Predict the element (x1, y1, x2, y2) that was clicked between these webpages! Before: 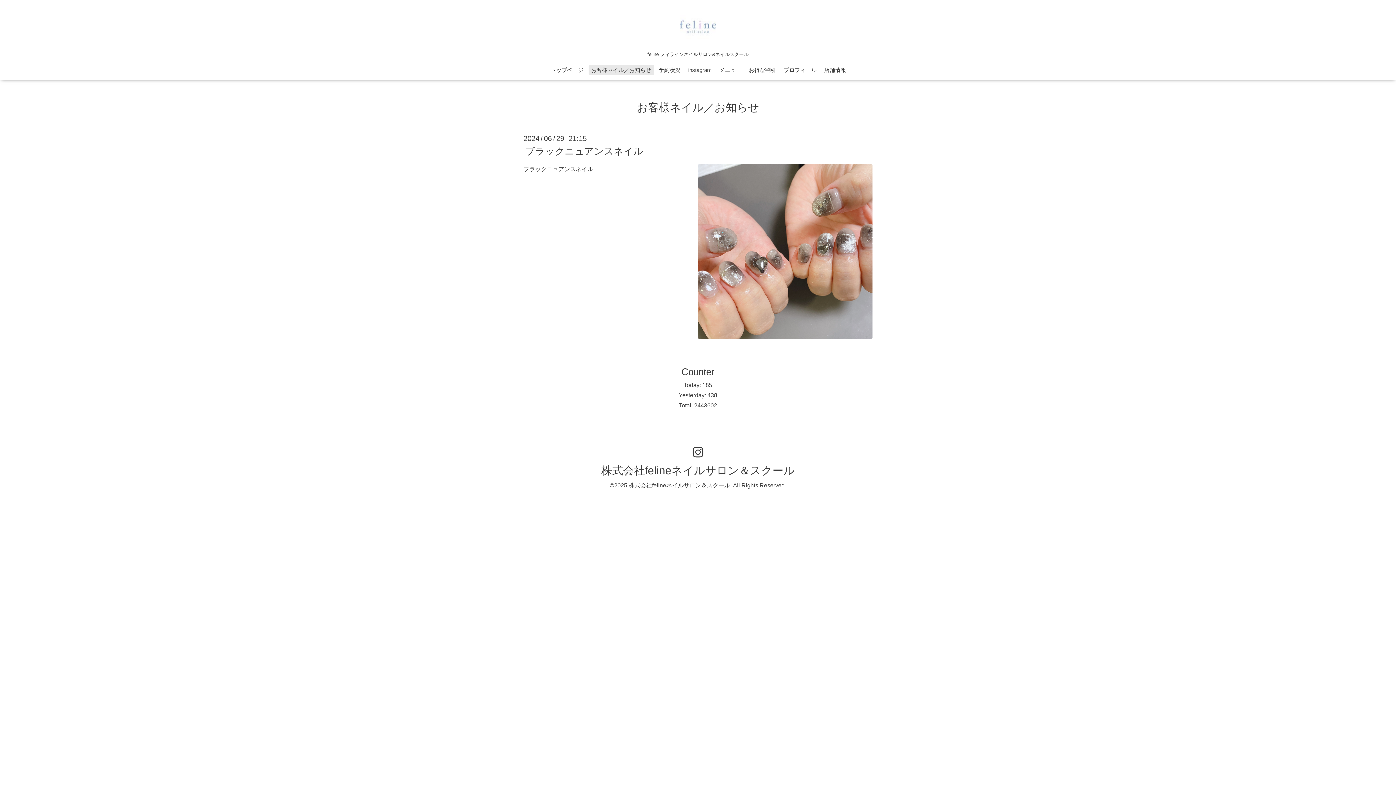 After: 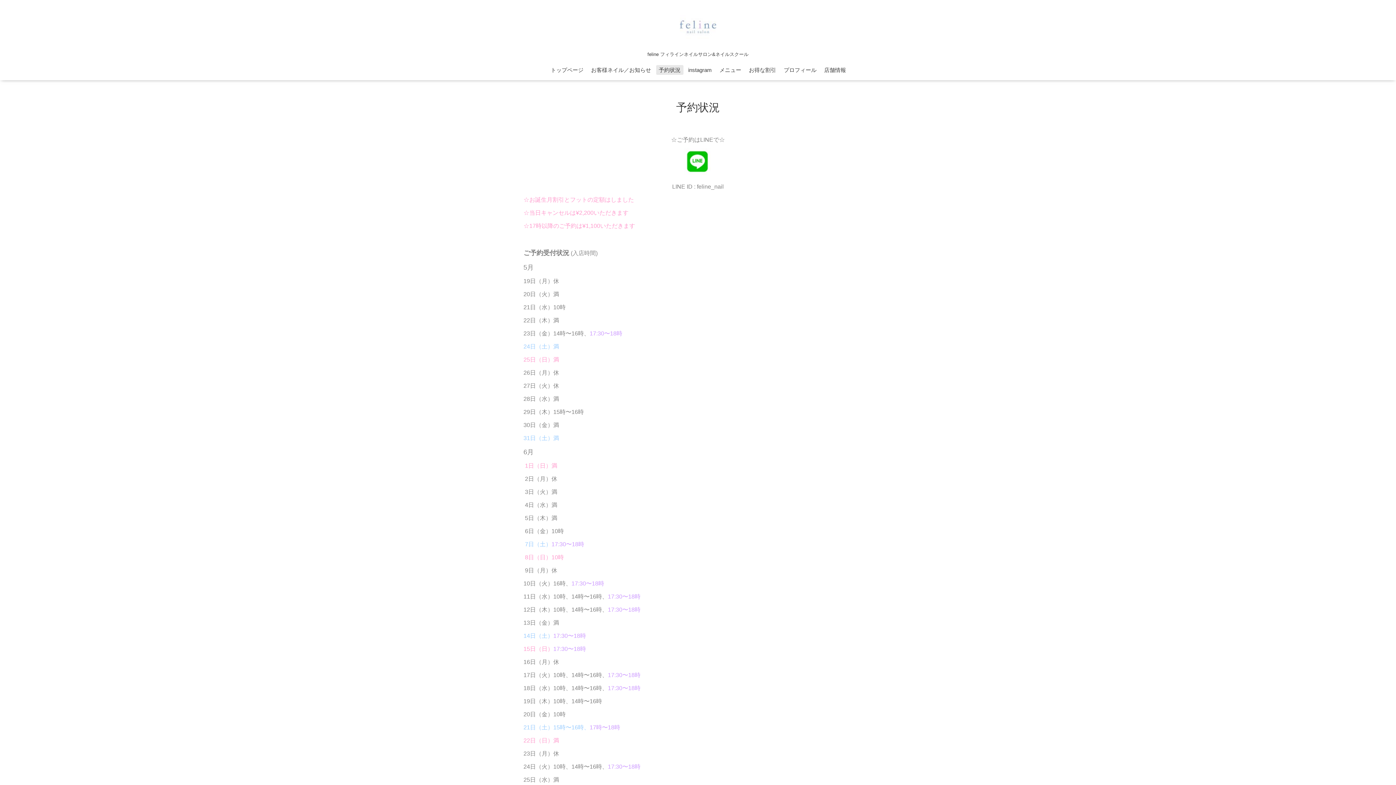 Action: bbox: (656, 65, 683, 74) label: 予約状況